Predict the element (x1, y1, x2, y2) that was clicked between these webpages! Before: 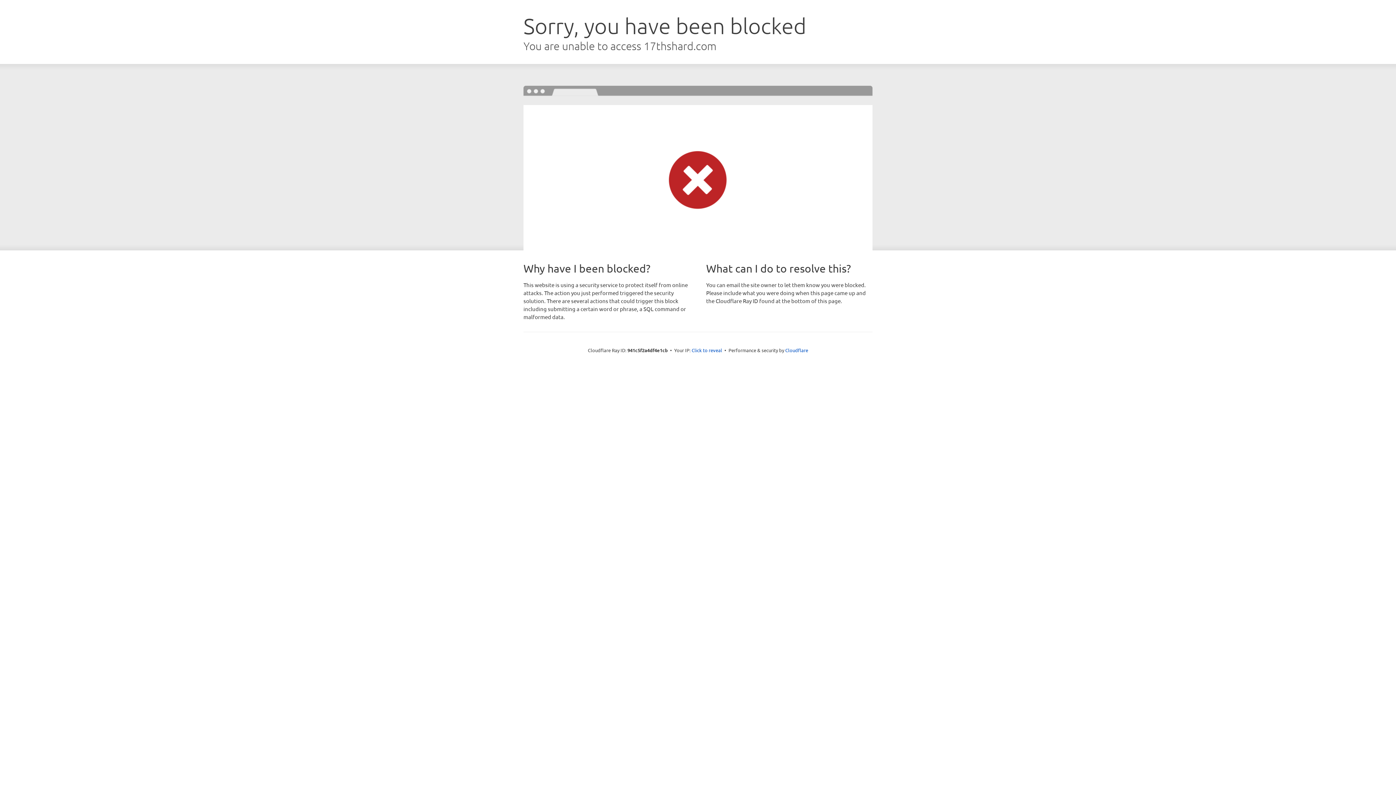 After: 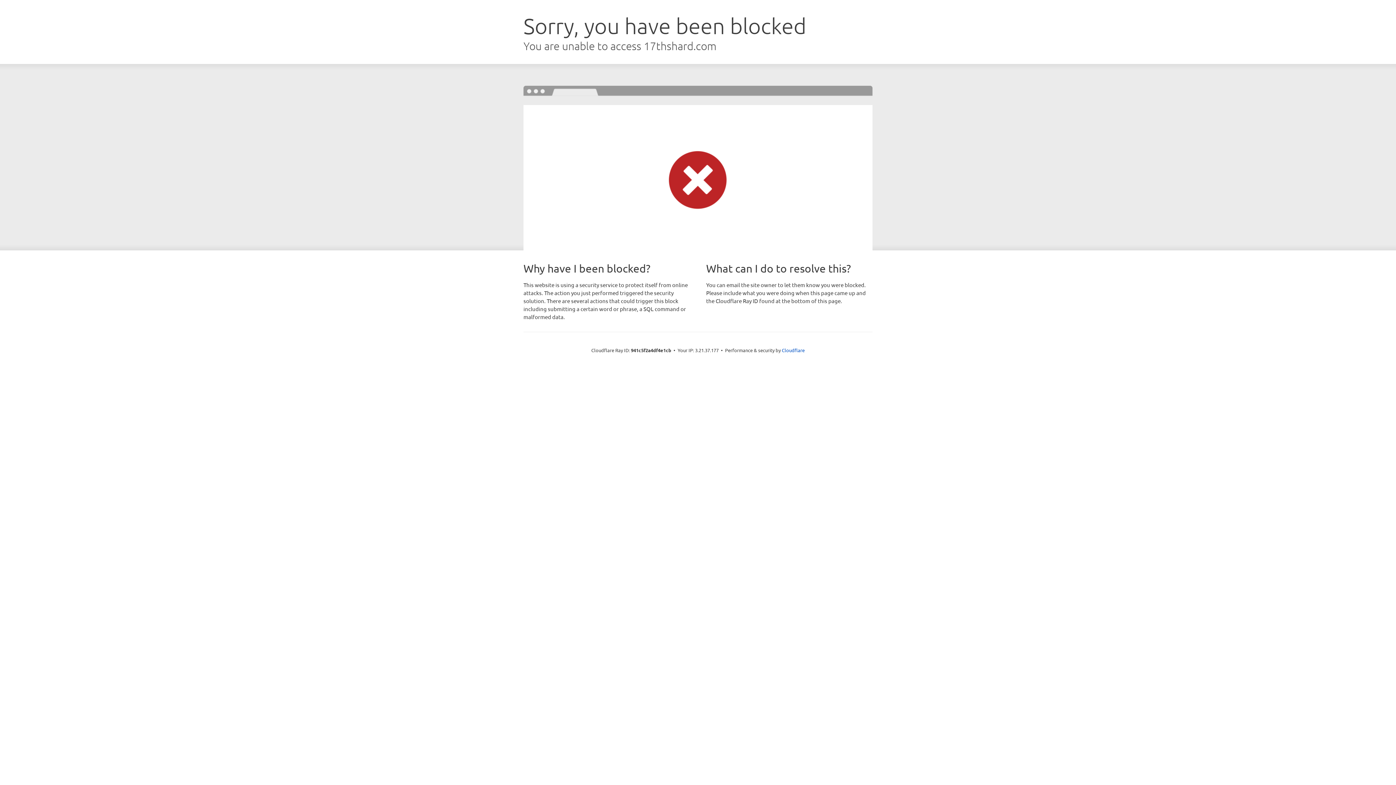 Action: bbox: (691, 346, 722, 353) label: Click to reveal